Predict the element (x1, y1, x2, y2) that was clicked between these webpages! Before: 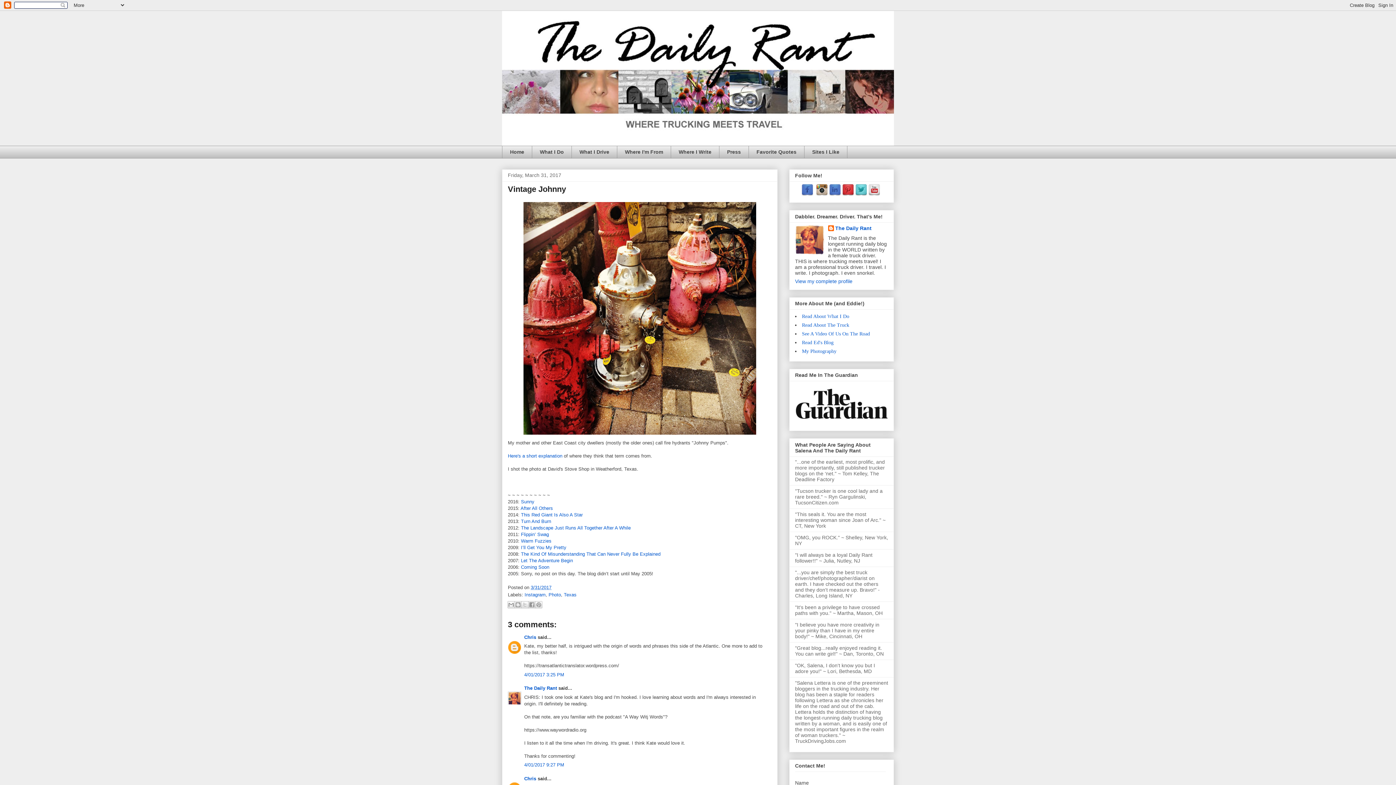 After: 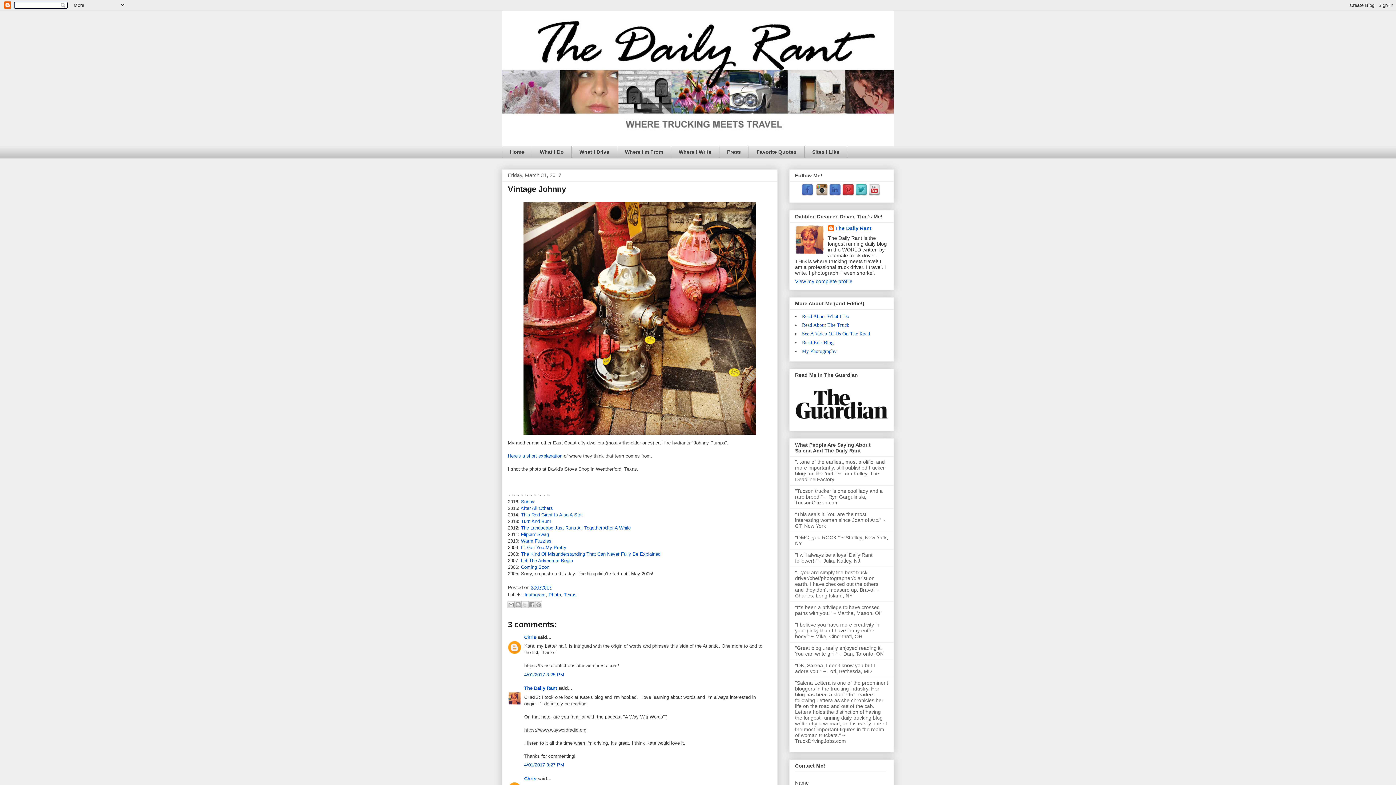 Action: bbox: (816, 191, 828, 197)